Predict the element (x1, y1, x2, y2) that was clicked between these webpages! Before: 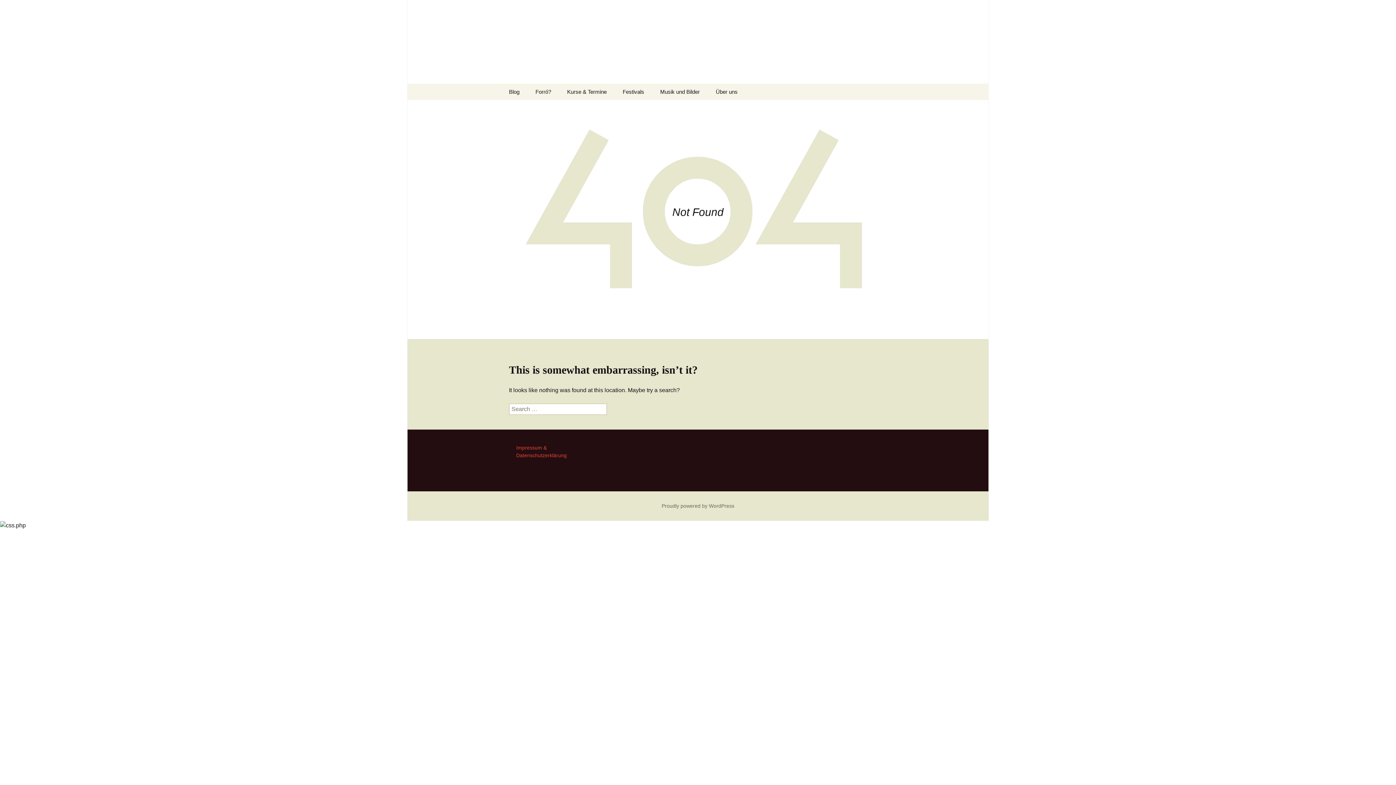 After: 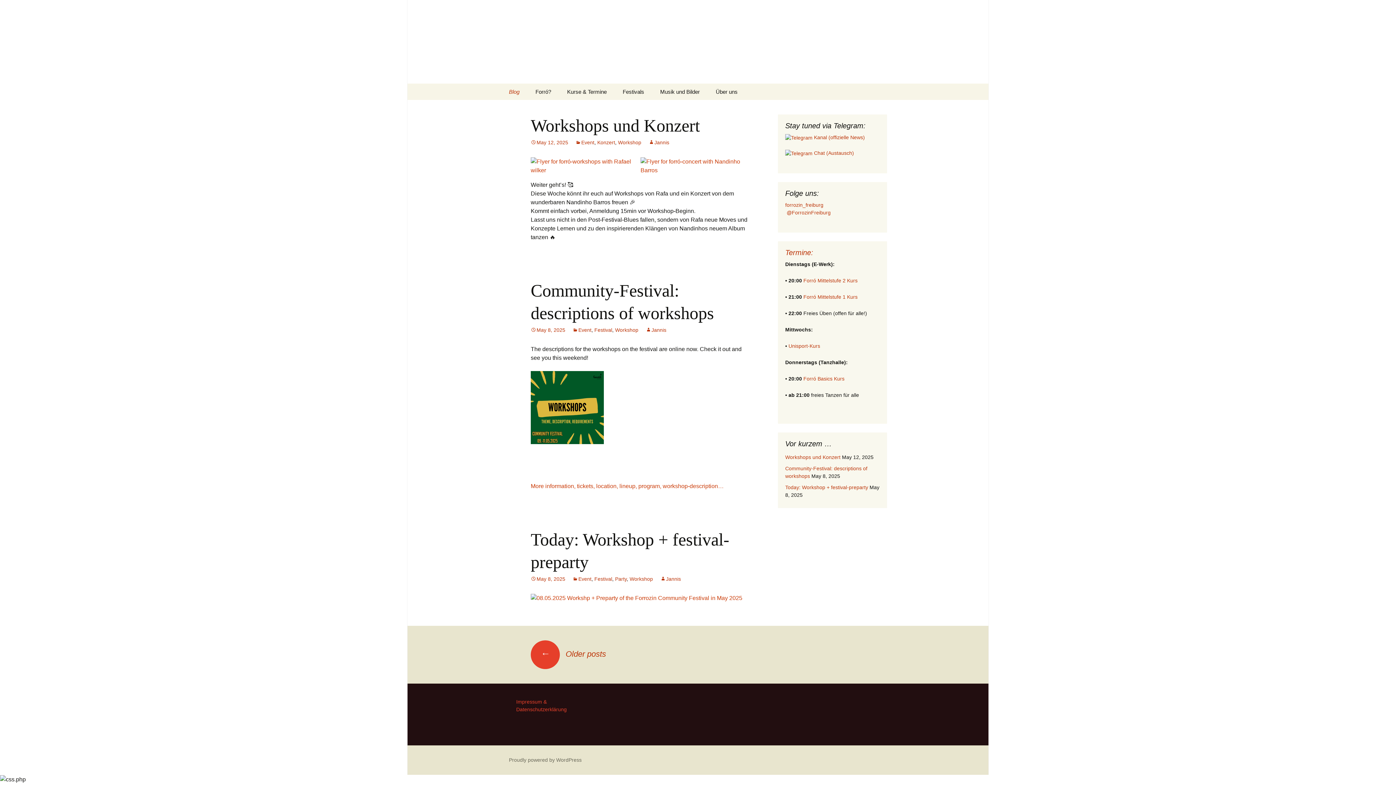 Action: label: Blog bbox: (501, 83, 526, 100)